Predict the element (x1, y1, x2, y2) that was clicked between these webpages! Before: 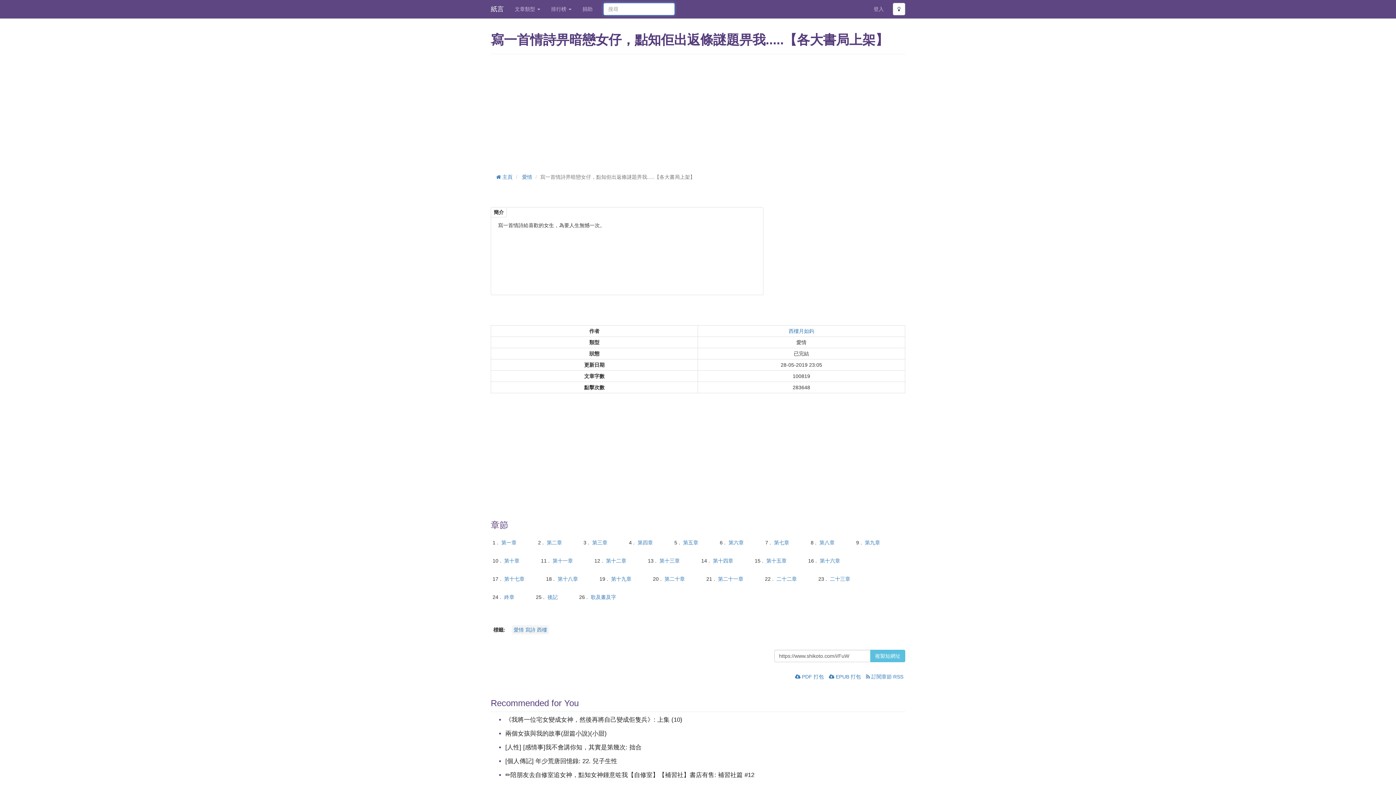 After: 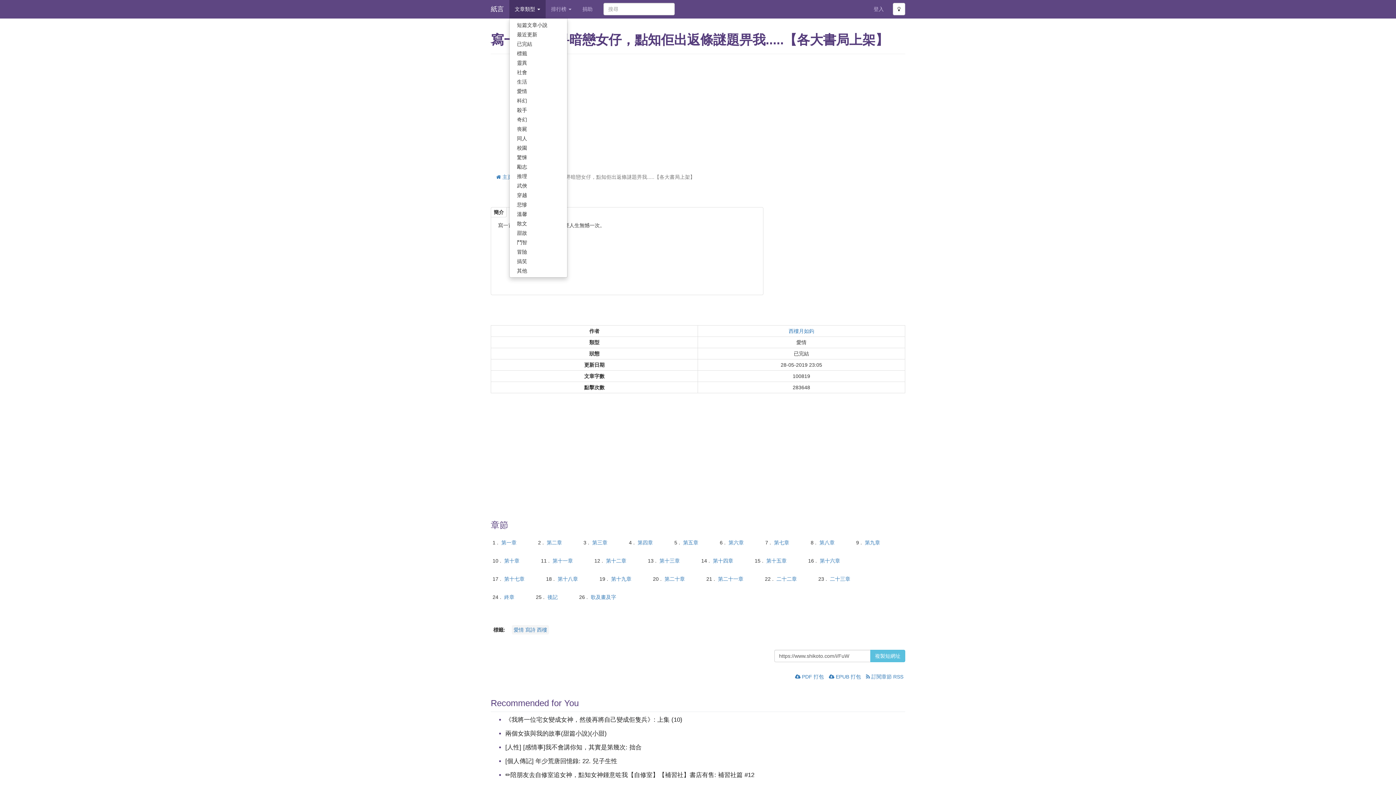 Action: bbox: (509, 0, 545, 18) label: 文章類型 